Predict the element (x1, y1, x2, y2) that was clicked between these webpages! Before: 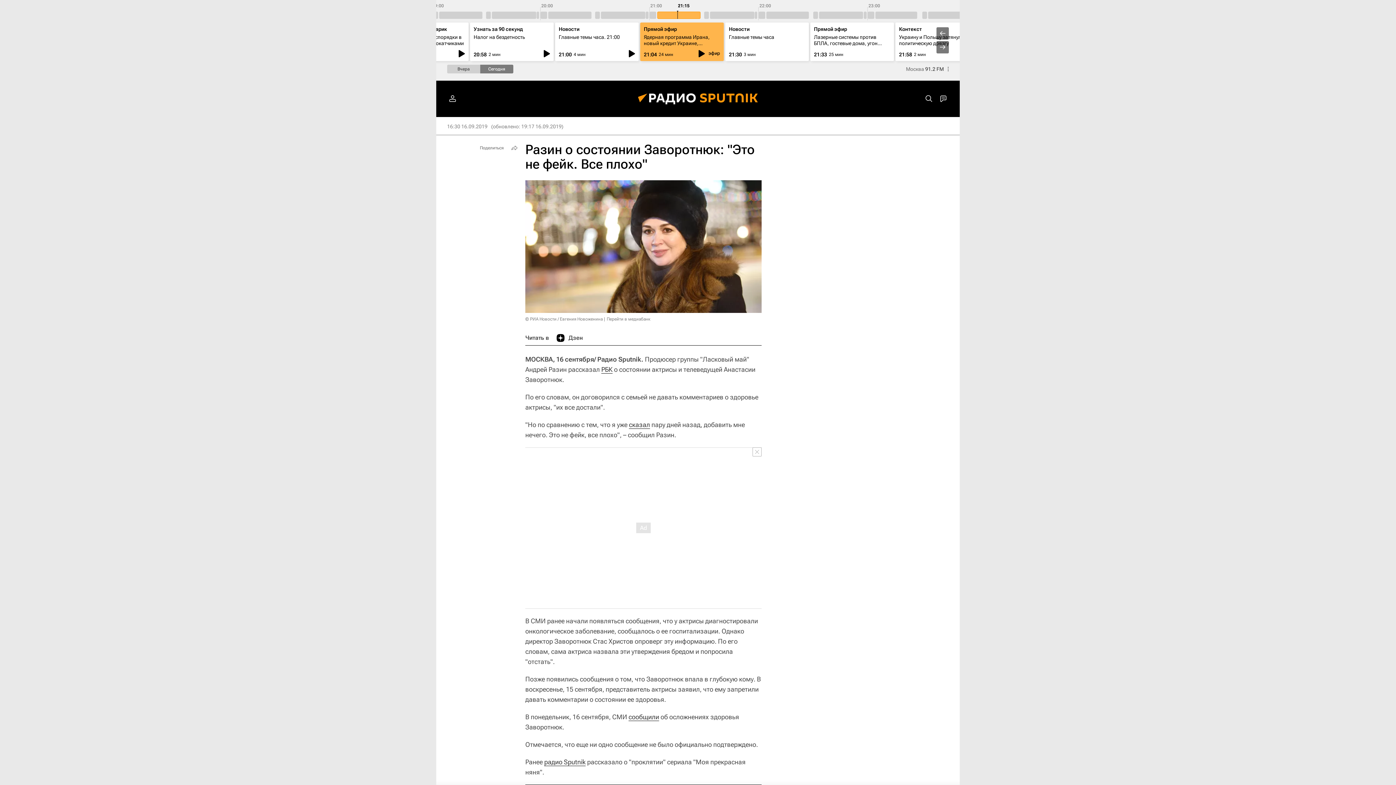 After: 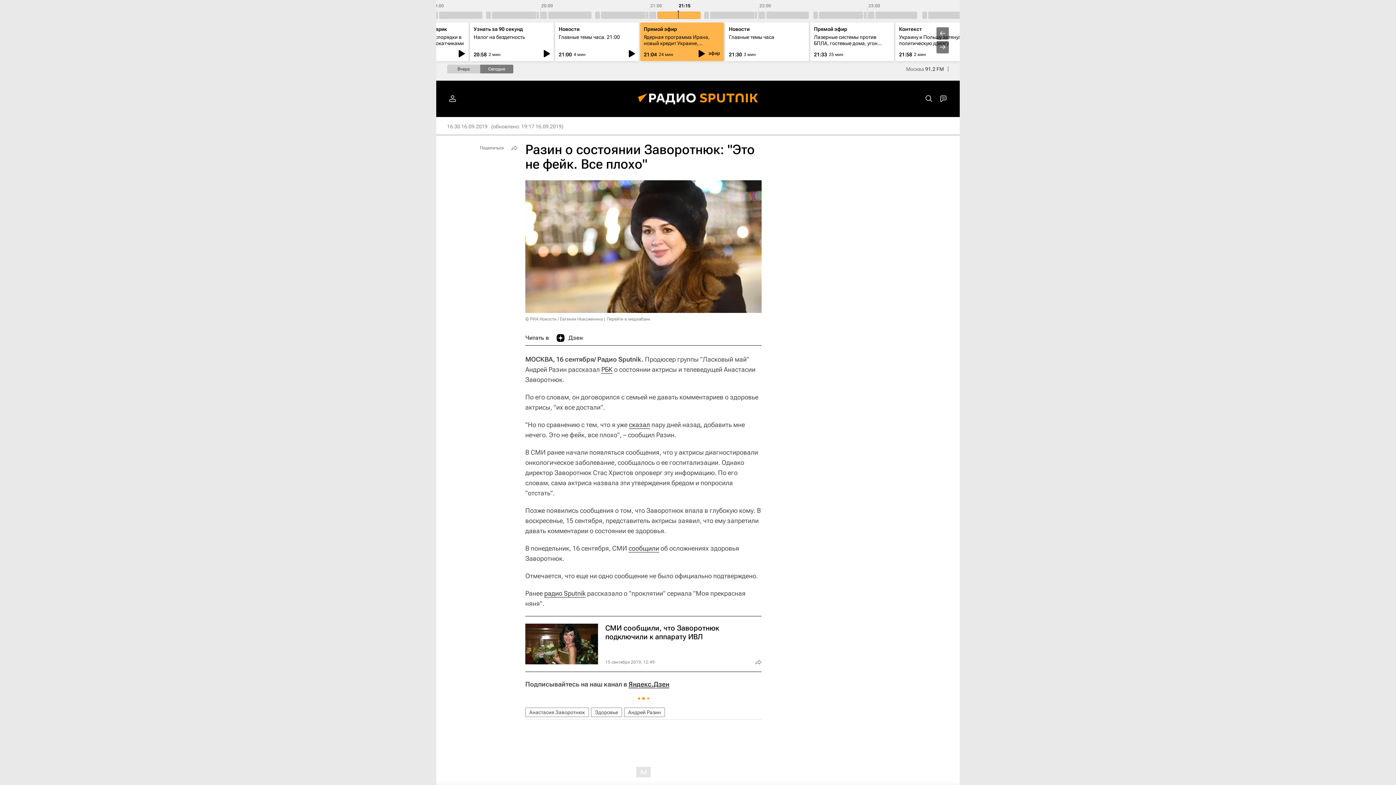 Action: bbox: (752, 447, 761, 456)